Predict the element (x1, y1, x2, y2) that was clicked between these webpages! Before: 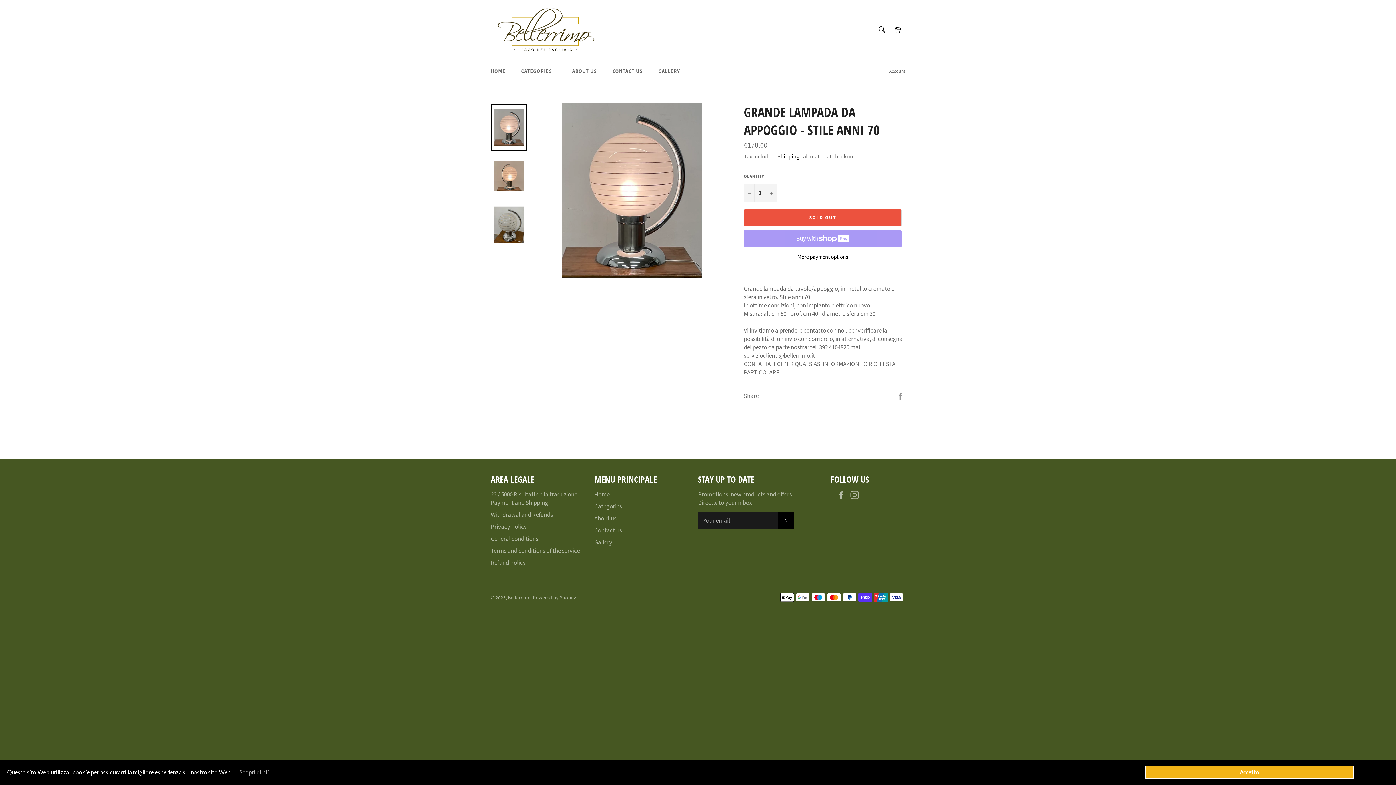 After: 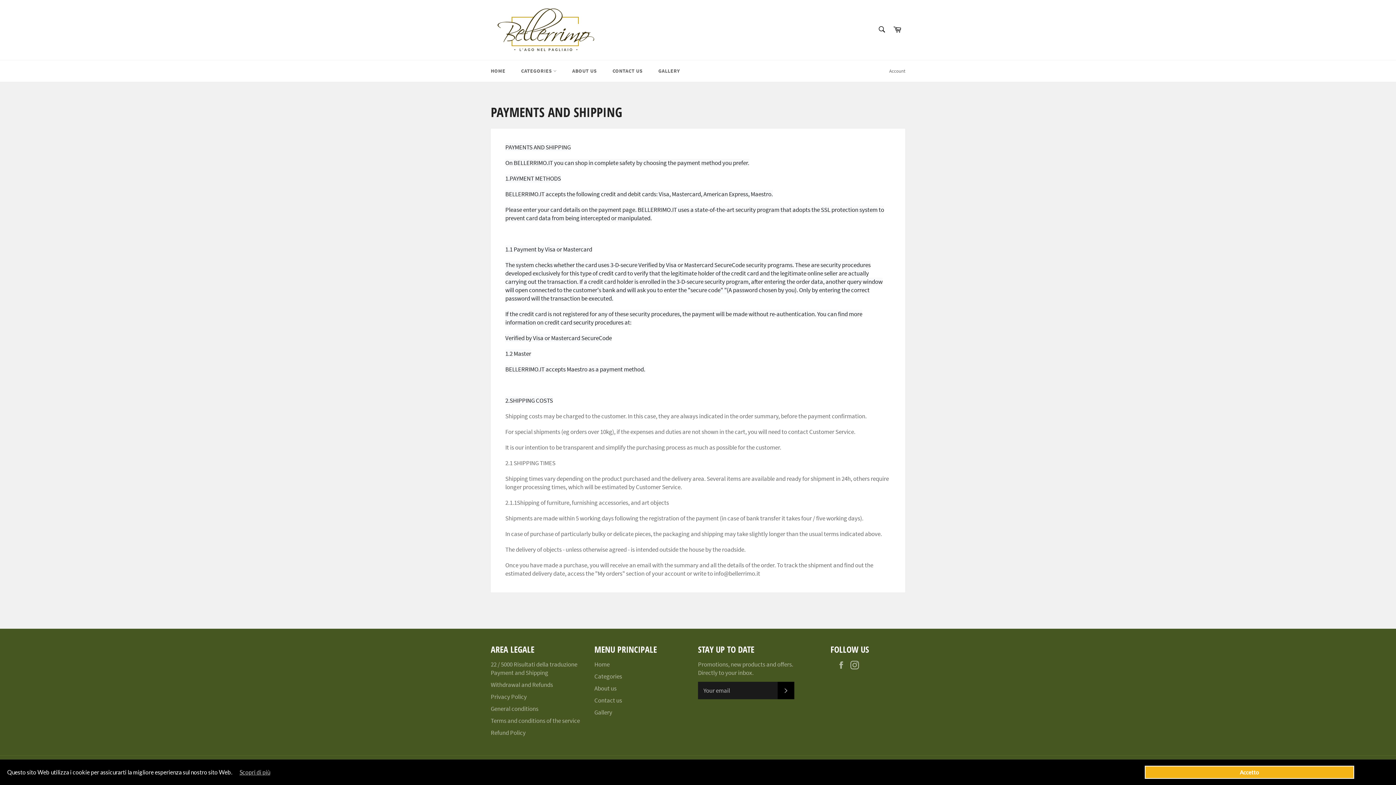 Action: bbox: (490, 490, 577, 506) label: 22 / 5000 Risultati della traduzione Payment and Shipping